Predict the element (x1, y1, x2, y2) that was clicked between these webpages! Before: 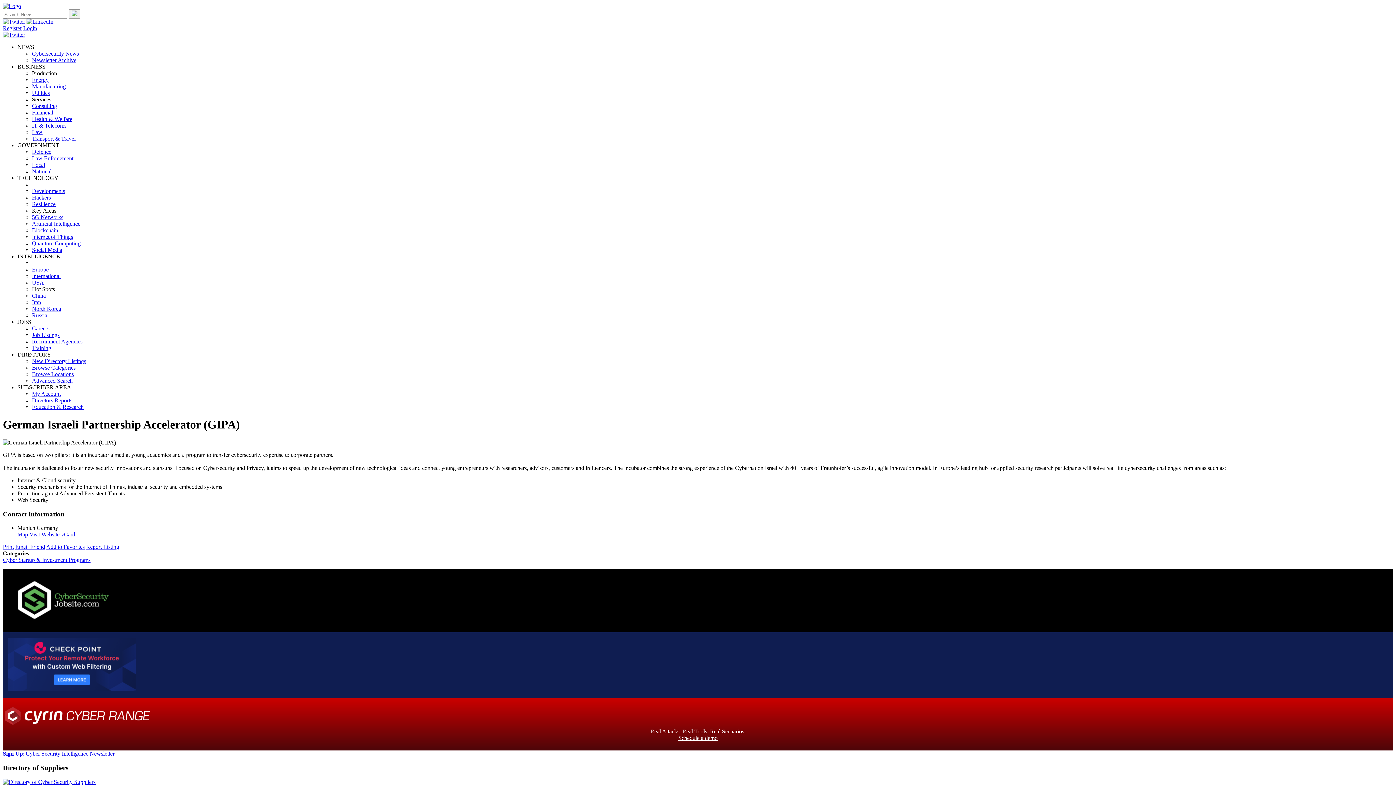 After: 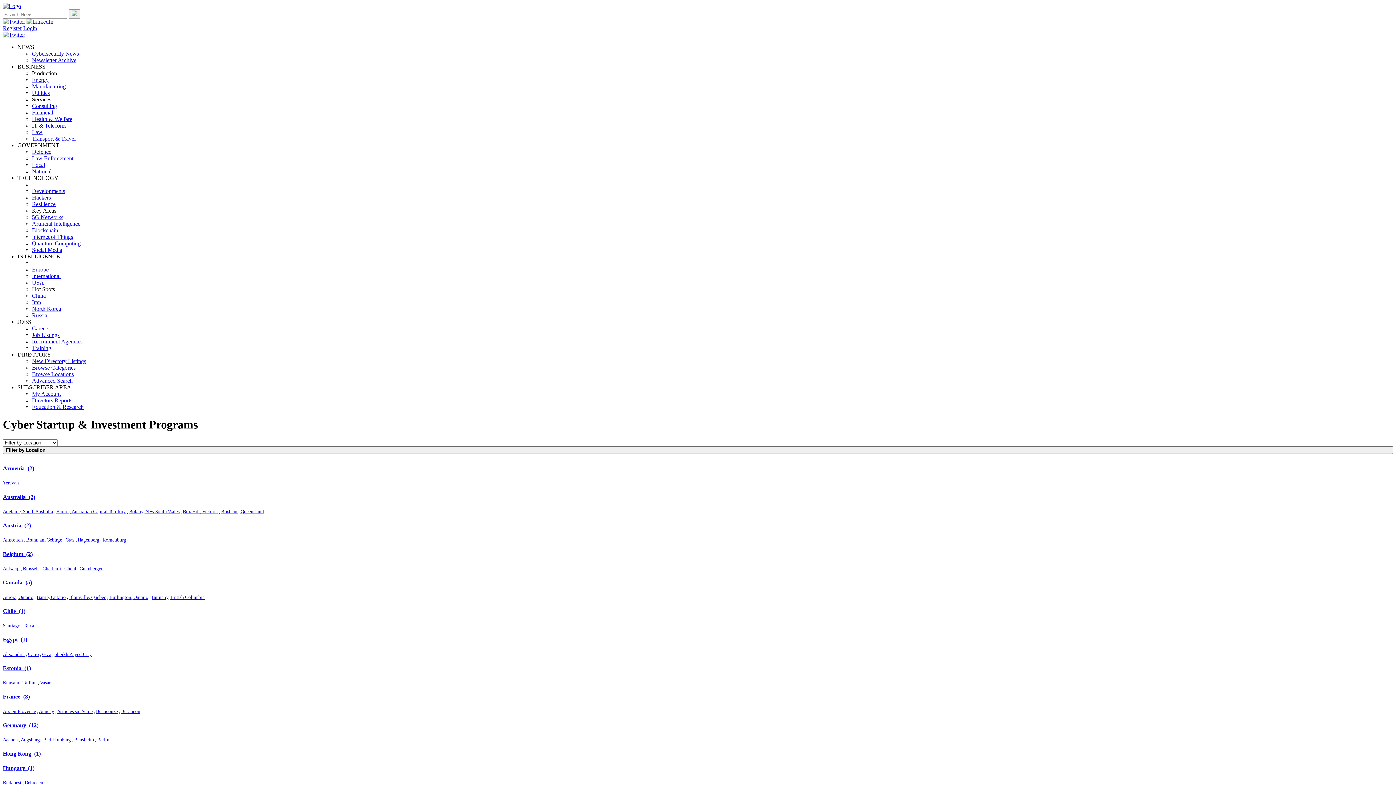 Action: label: Cyber Startup & Investment Programs bbox: (2, 557, 90, 563)